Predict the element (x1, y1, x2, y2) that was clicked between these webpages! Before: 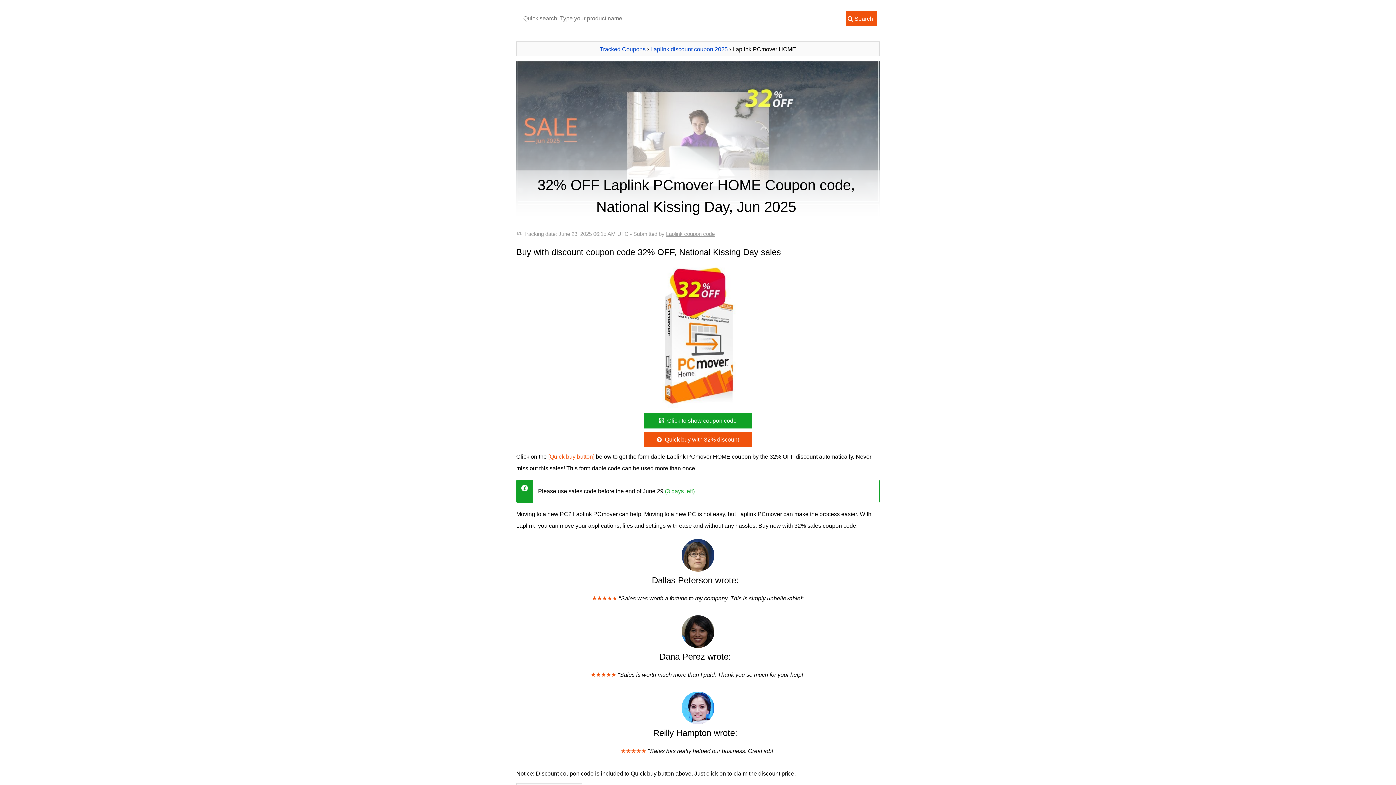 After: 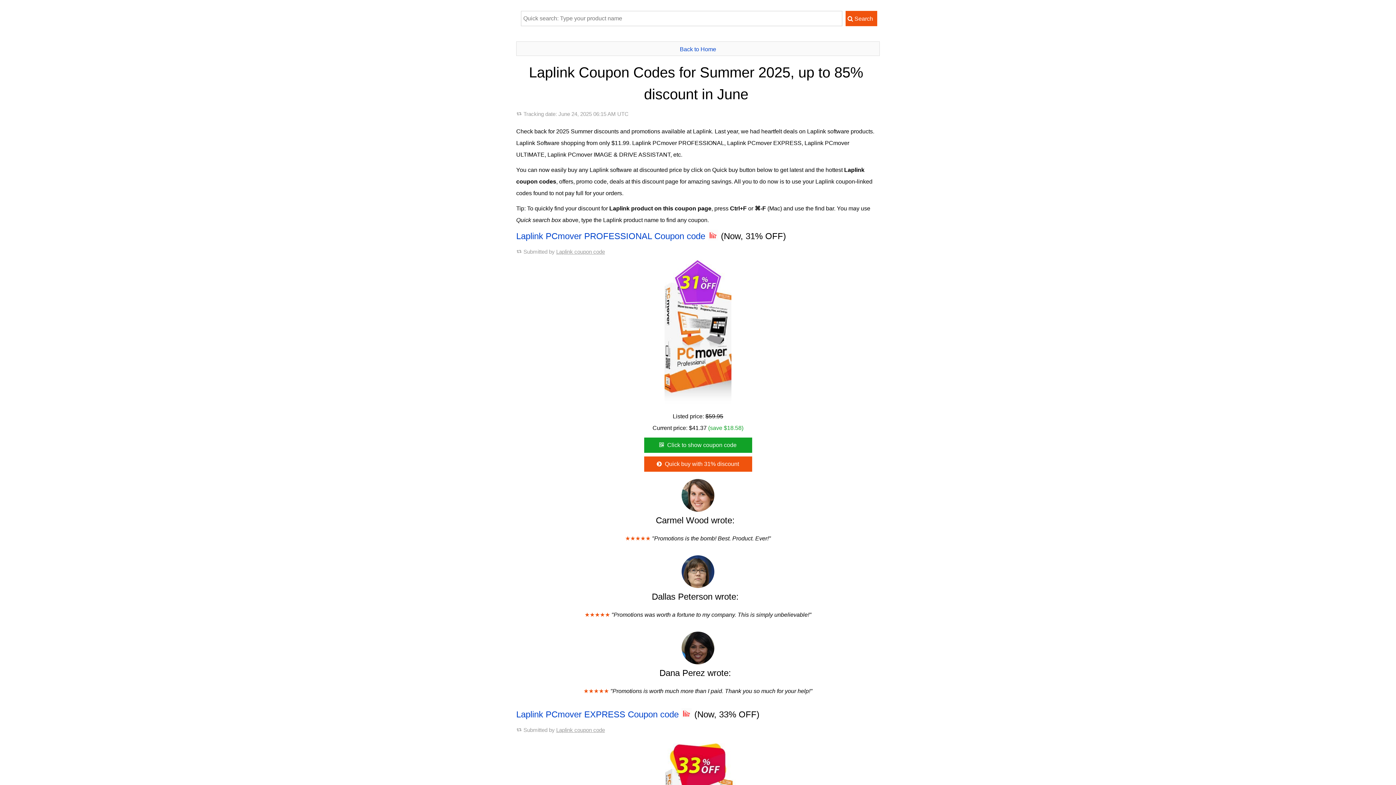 Action: bbox: (666, 230, 714, 237) label: Laplink coupon code